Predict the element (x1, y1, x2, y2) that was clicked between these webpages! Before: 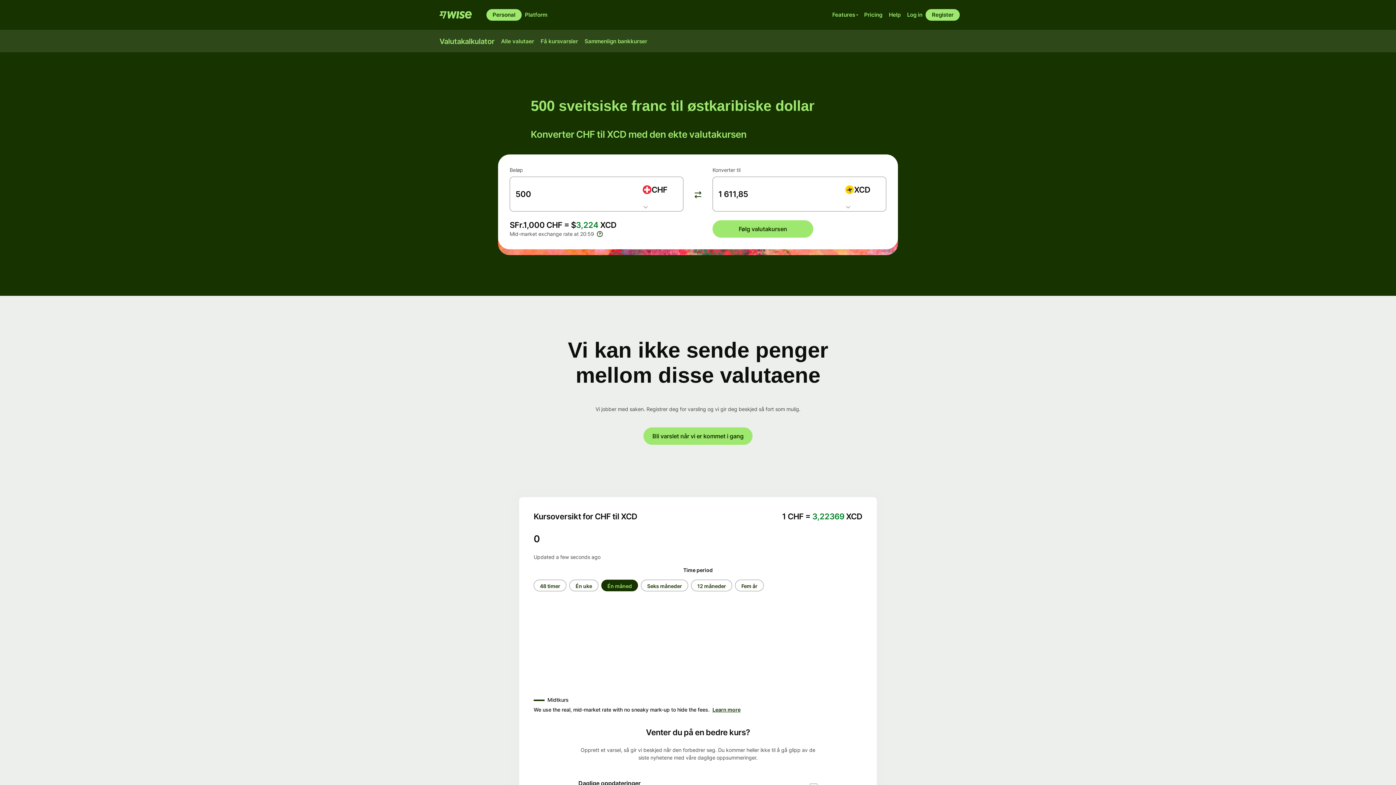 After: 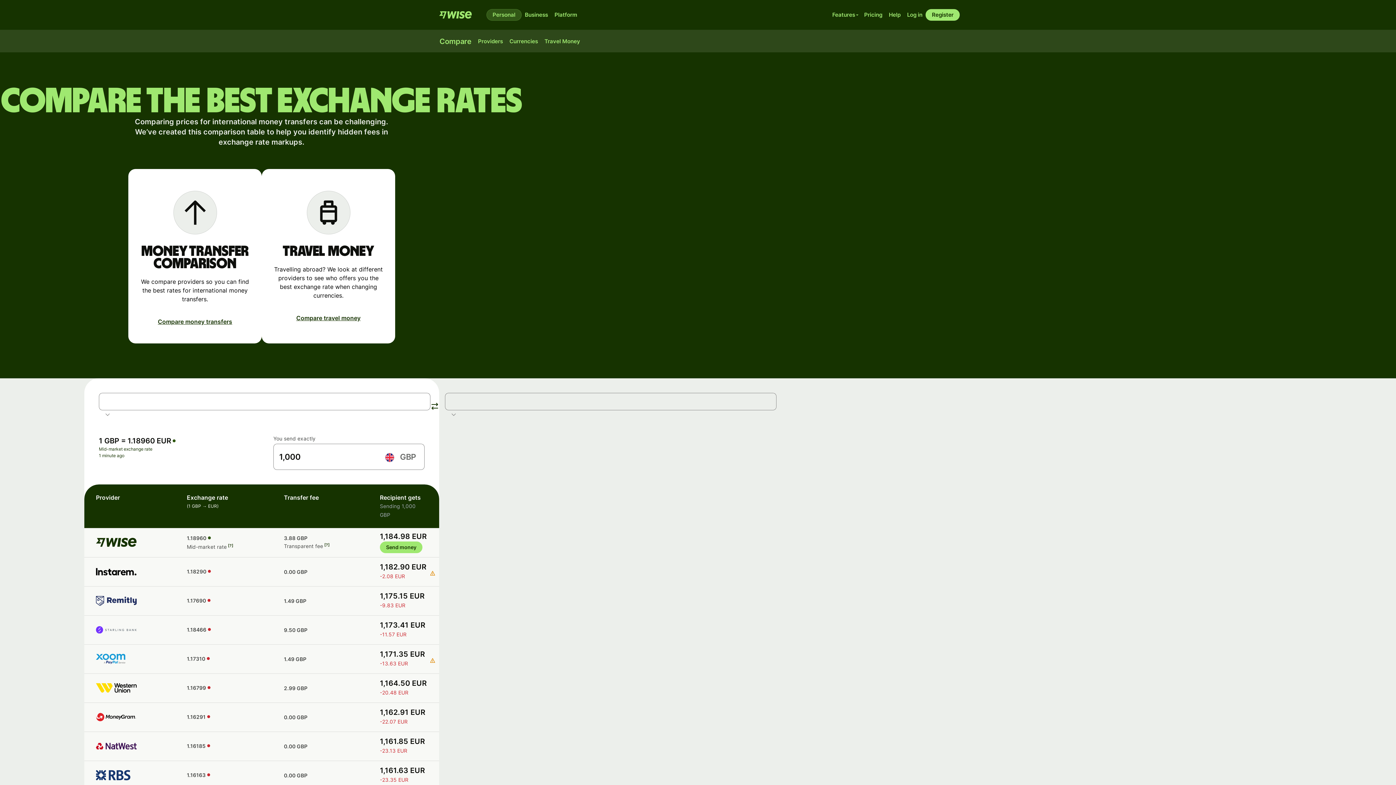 Action: label: Sammenlign bankkurser bbox: (581, 35, 650, 47)